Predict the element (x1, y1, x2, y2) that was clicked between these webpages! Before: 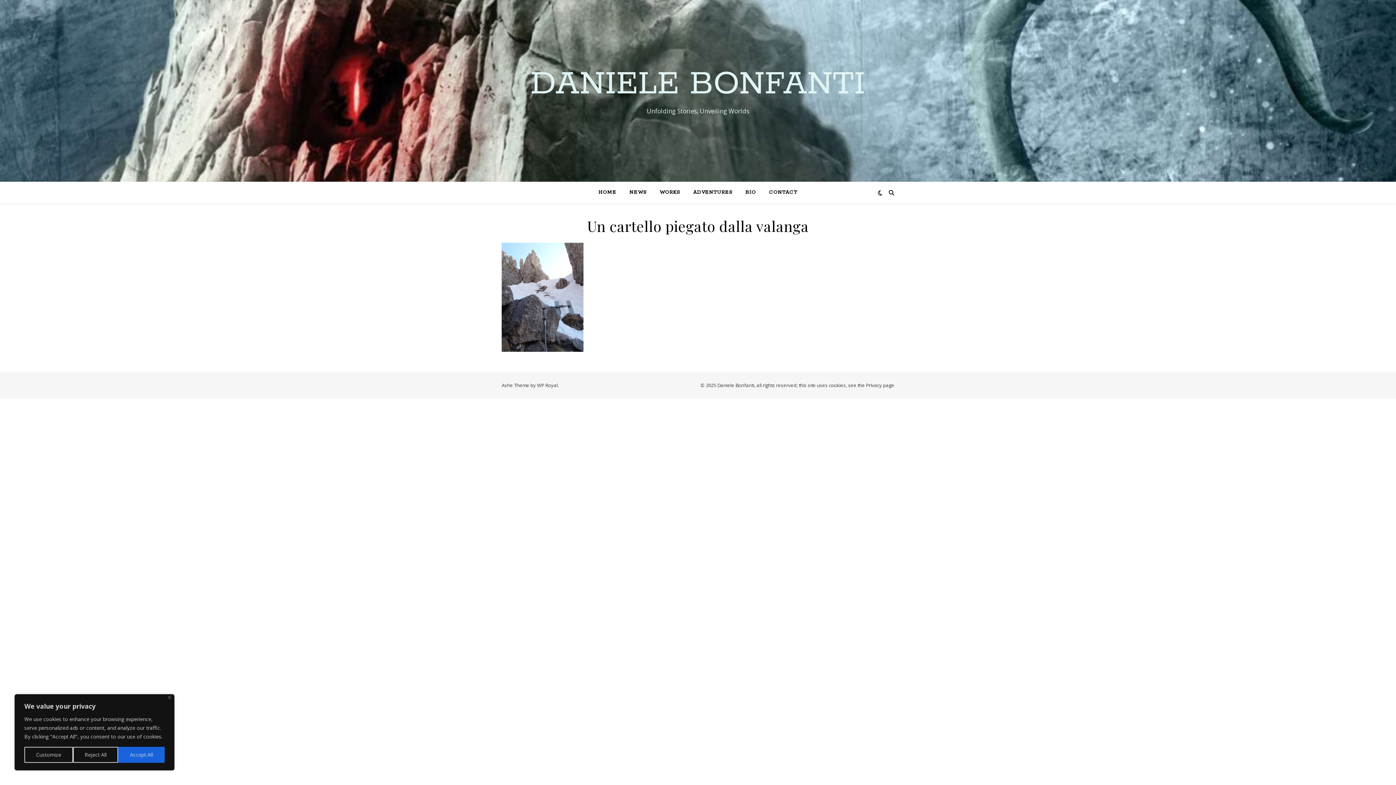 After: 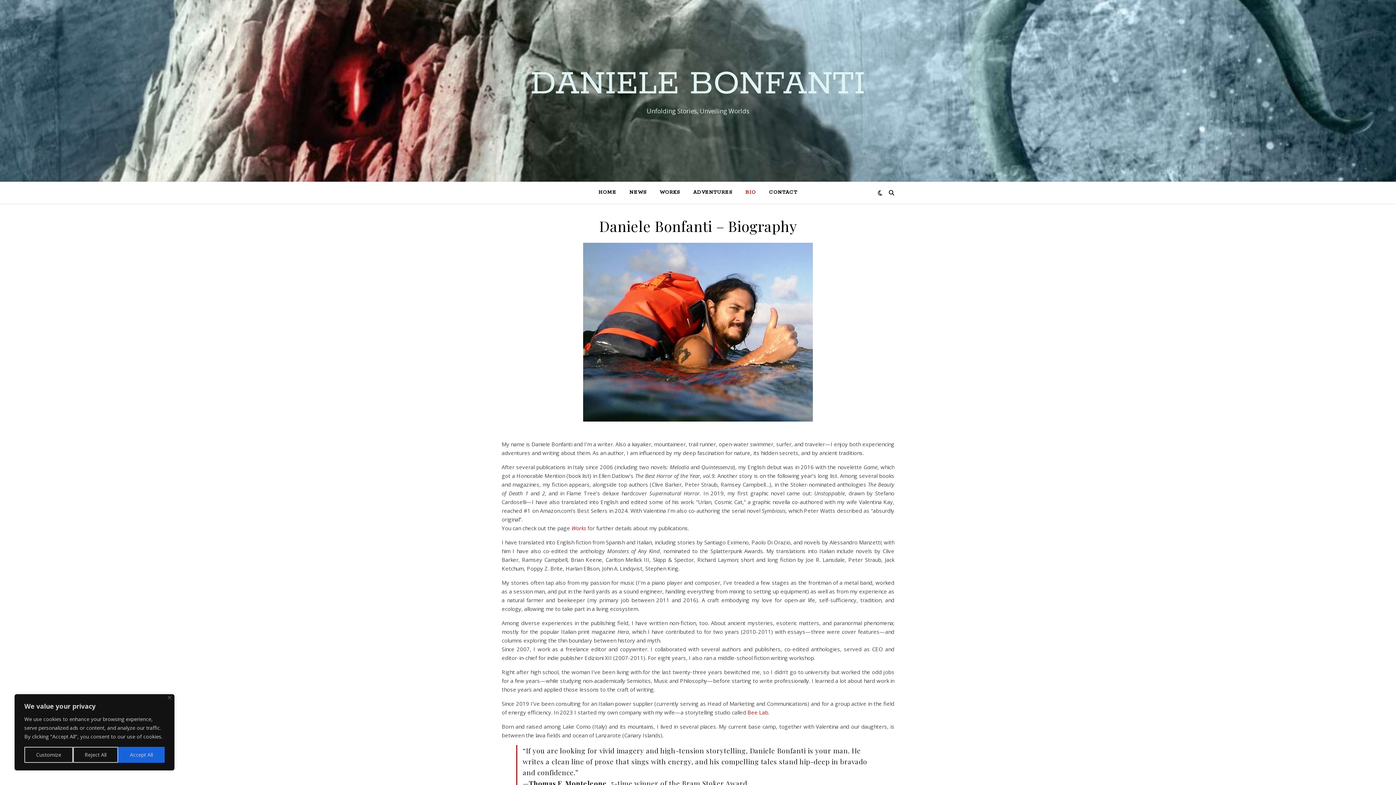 Action: label: BIO bbox: (739, 181, 762, 203)